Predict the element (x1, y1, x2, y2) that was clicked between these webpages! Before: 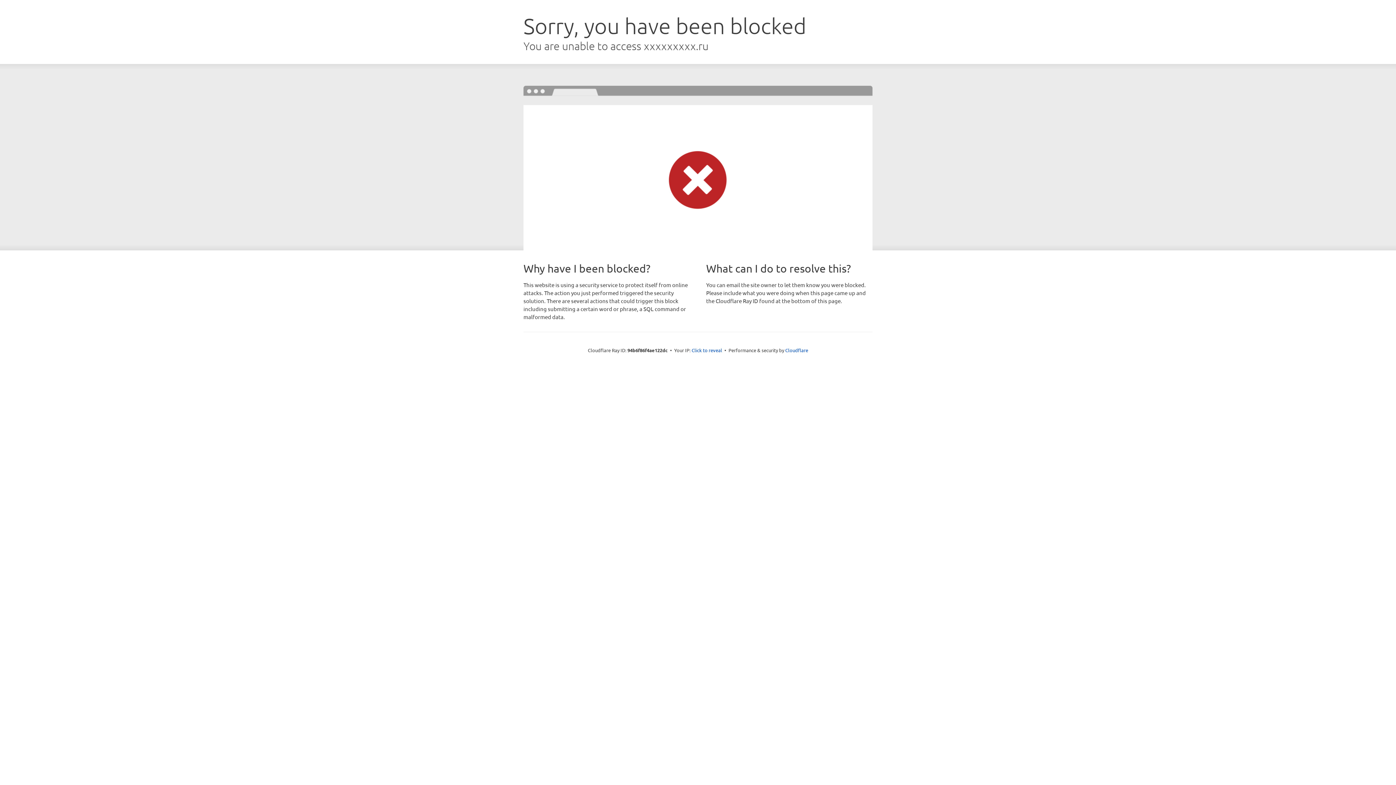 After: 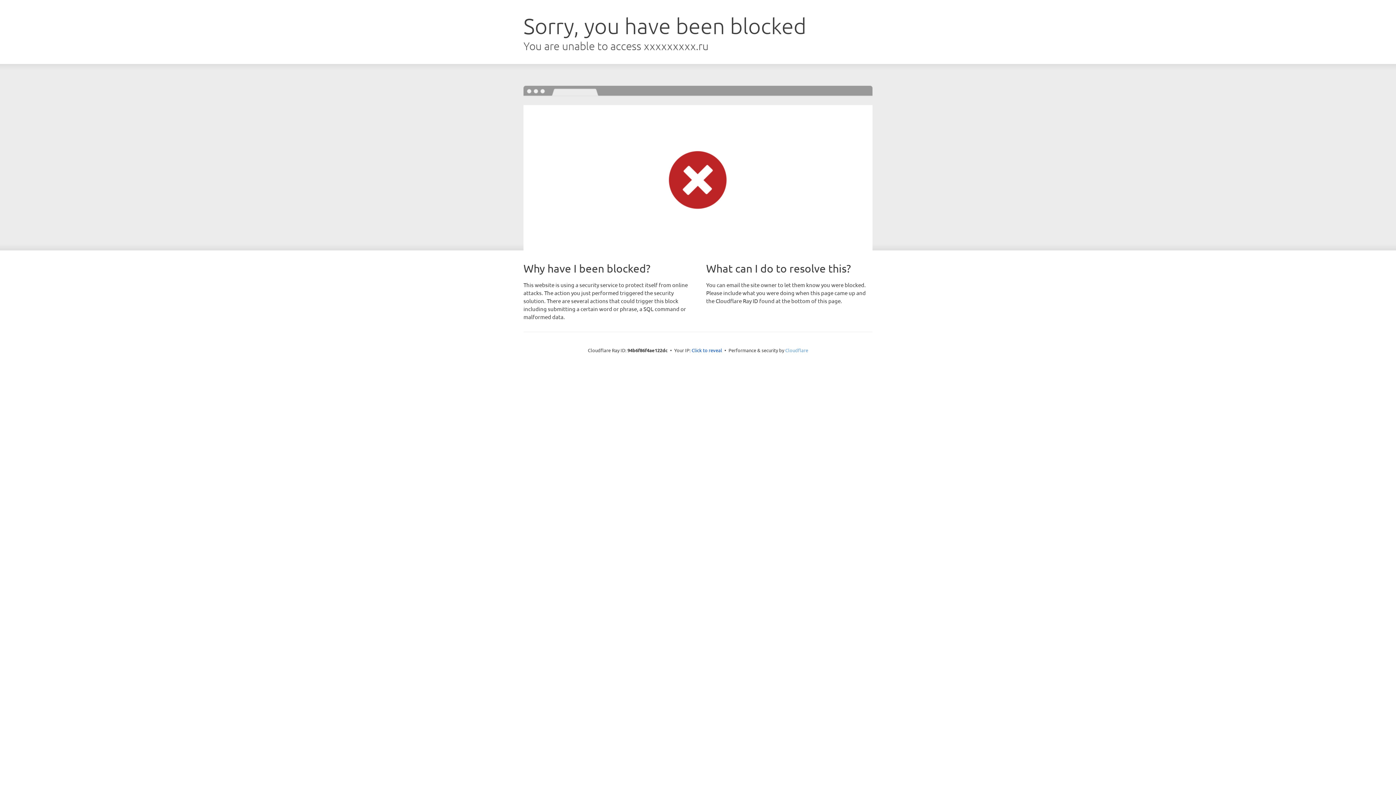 Action: bbox: (785, 347, 808, 353) label: Cloudflare